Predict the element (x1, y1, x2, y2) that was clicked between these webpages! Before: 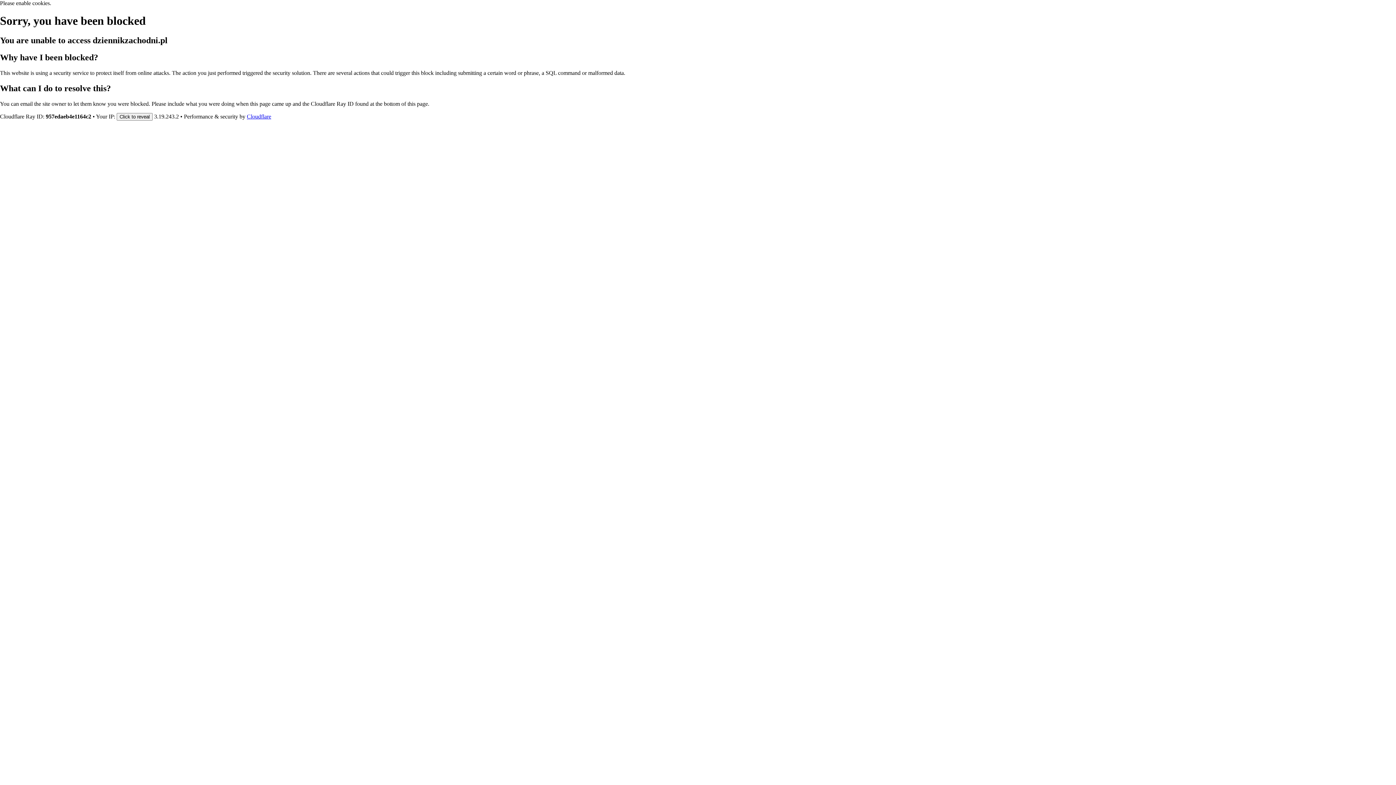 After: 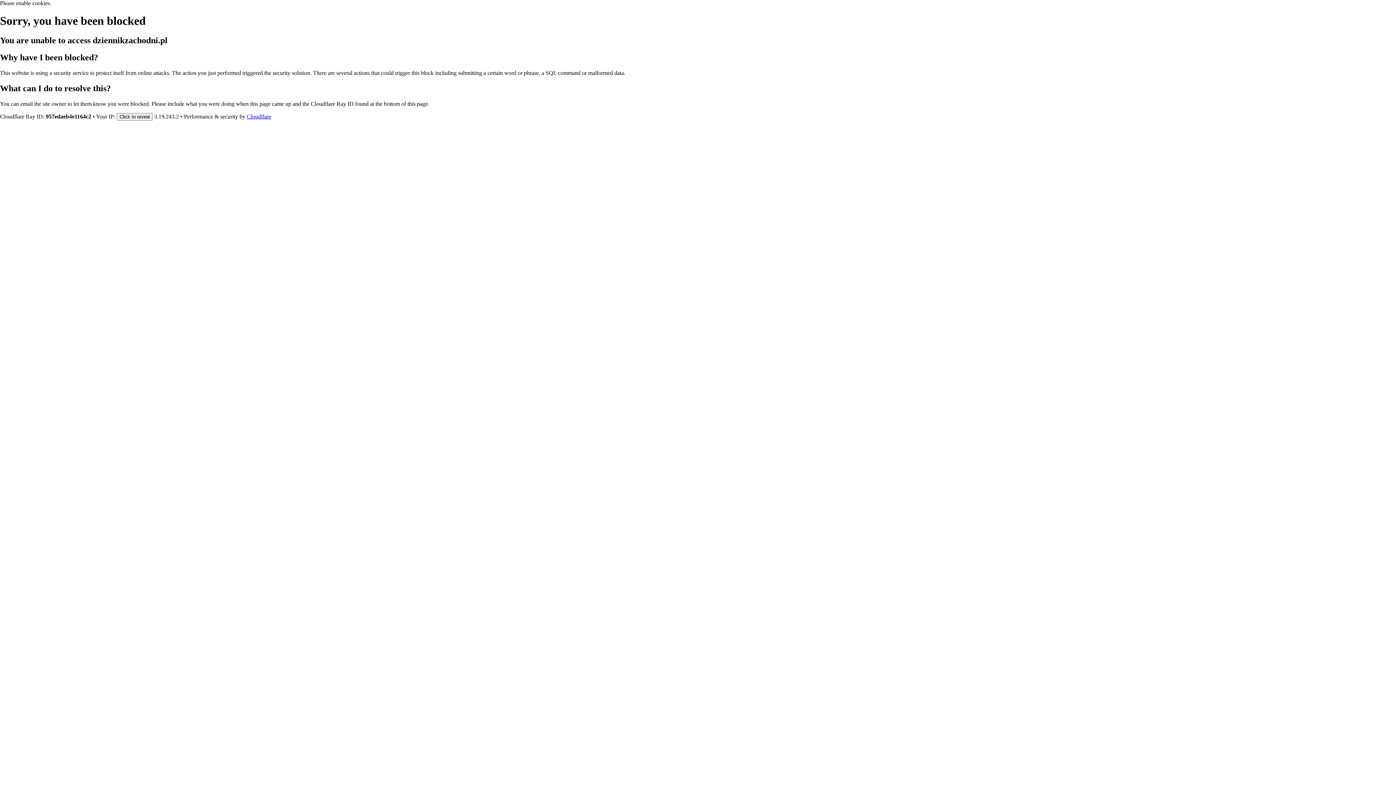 Action: label: Cloudflare bbox: (246, 113, 271, 119)